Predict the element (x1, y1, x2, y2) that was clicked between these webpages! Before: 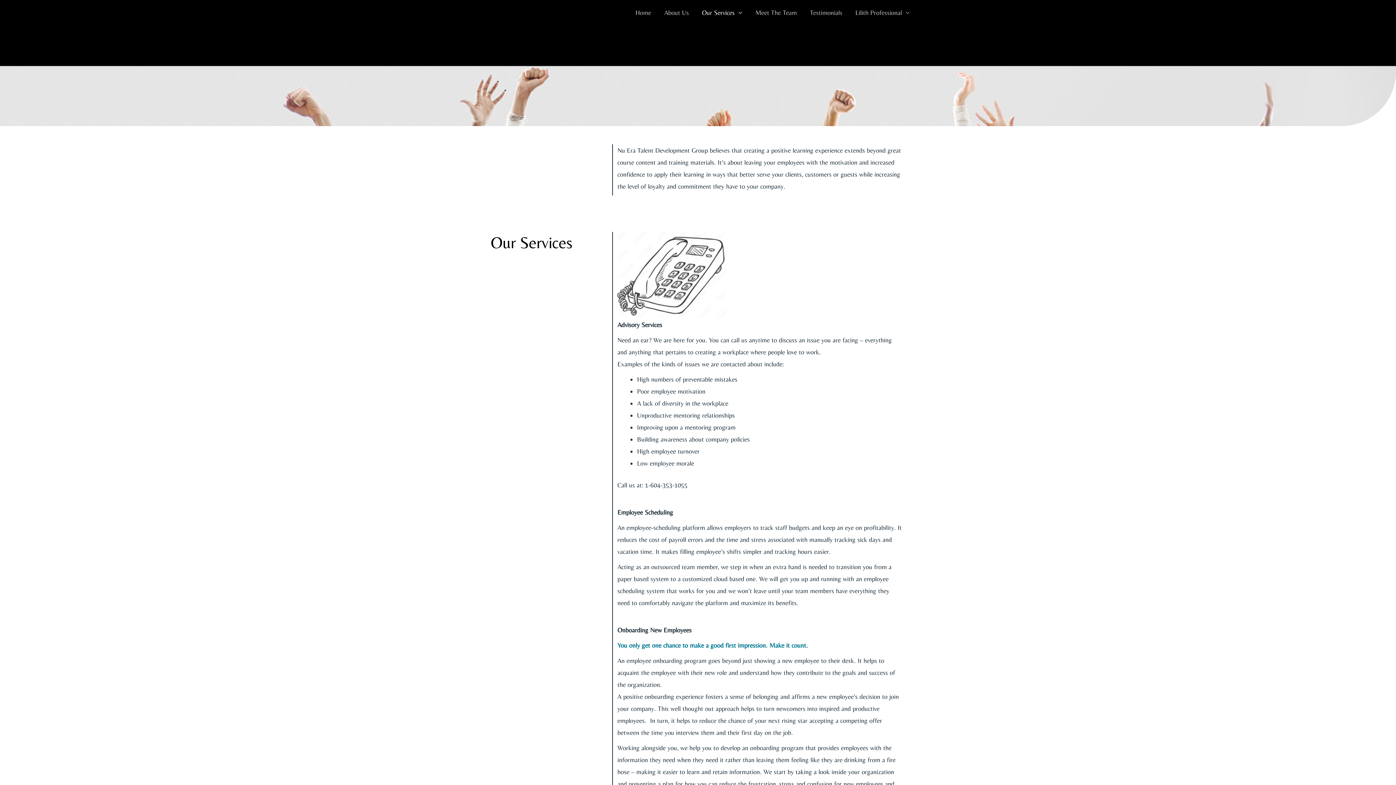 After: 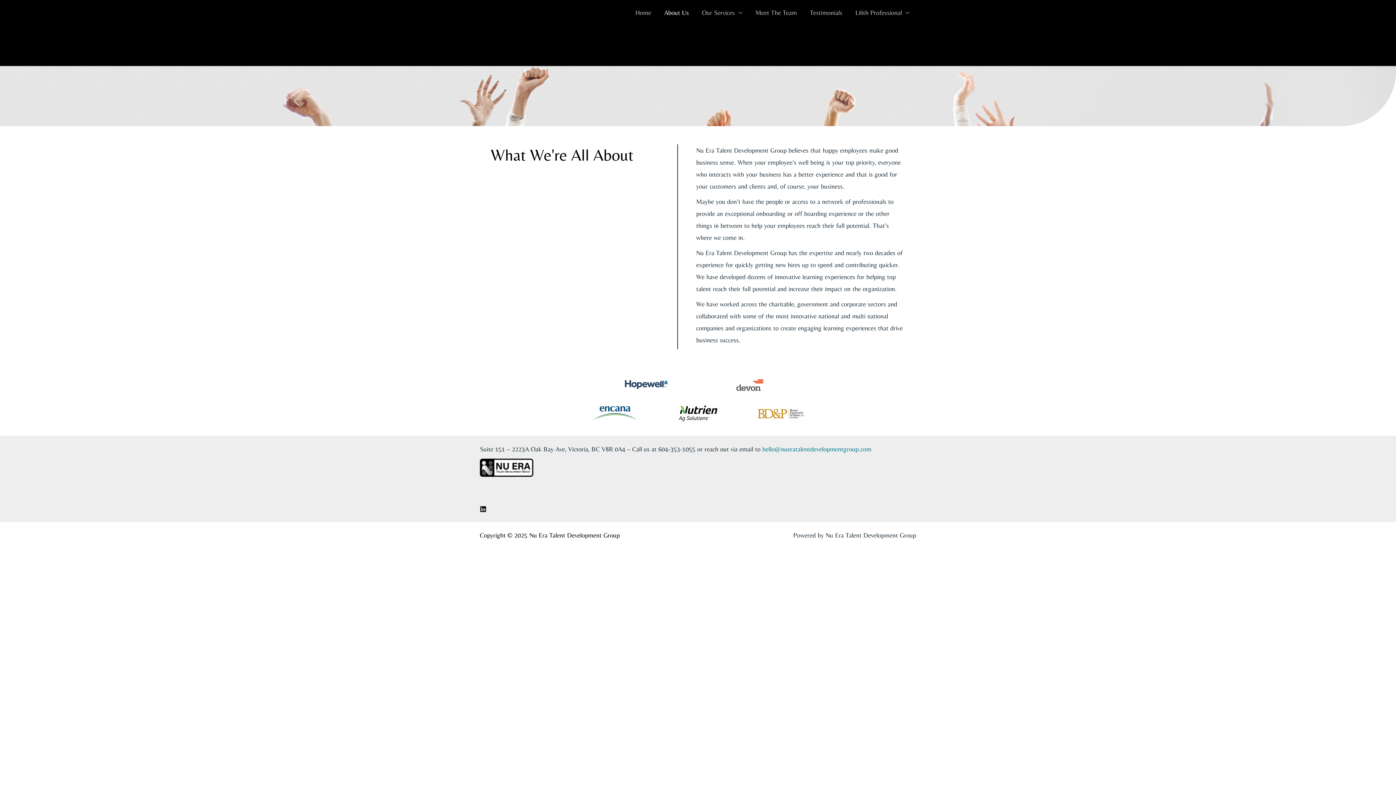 Action: label: About Us bbox: (657, 0, 695, 25)